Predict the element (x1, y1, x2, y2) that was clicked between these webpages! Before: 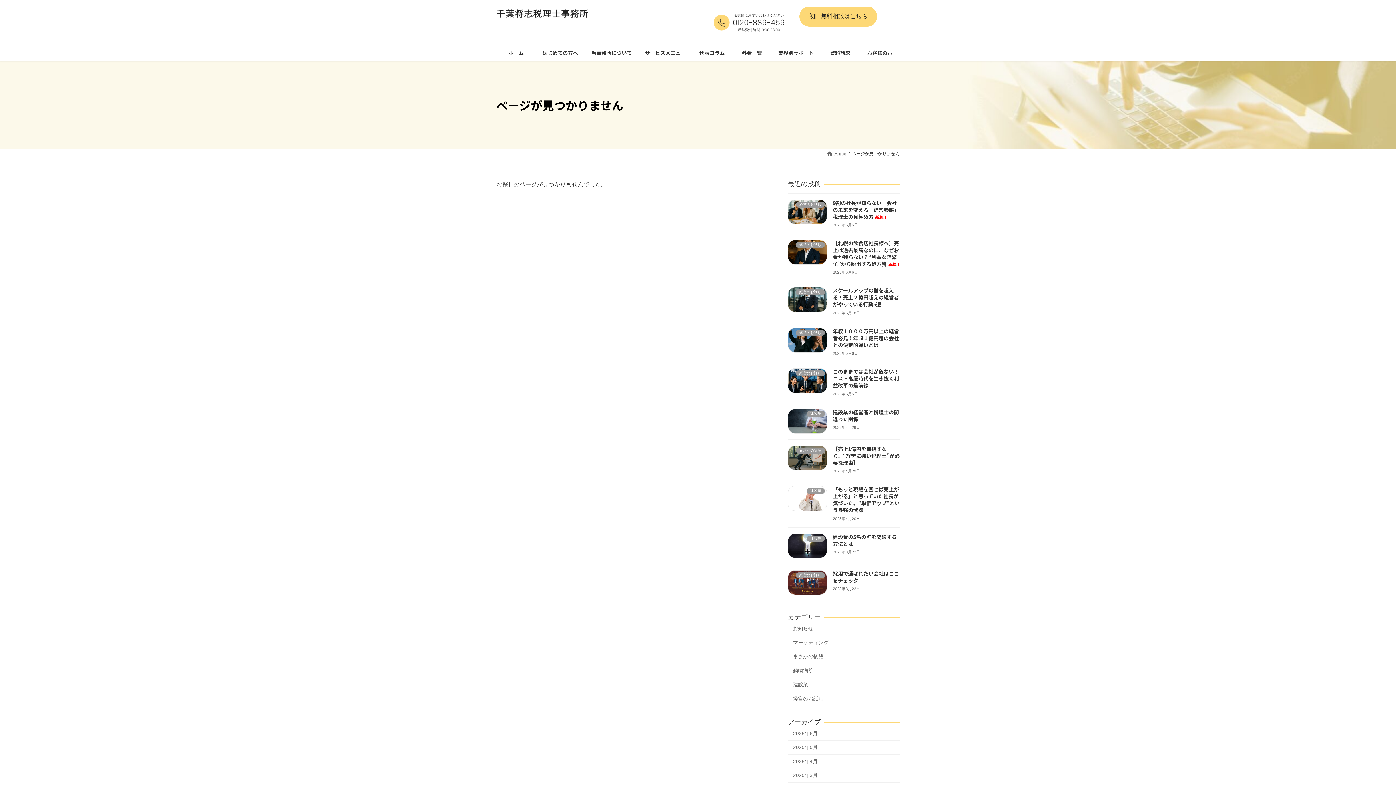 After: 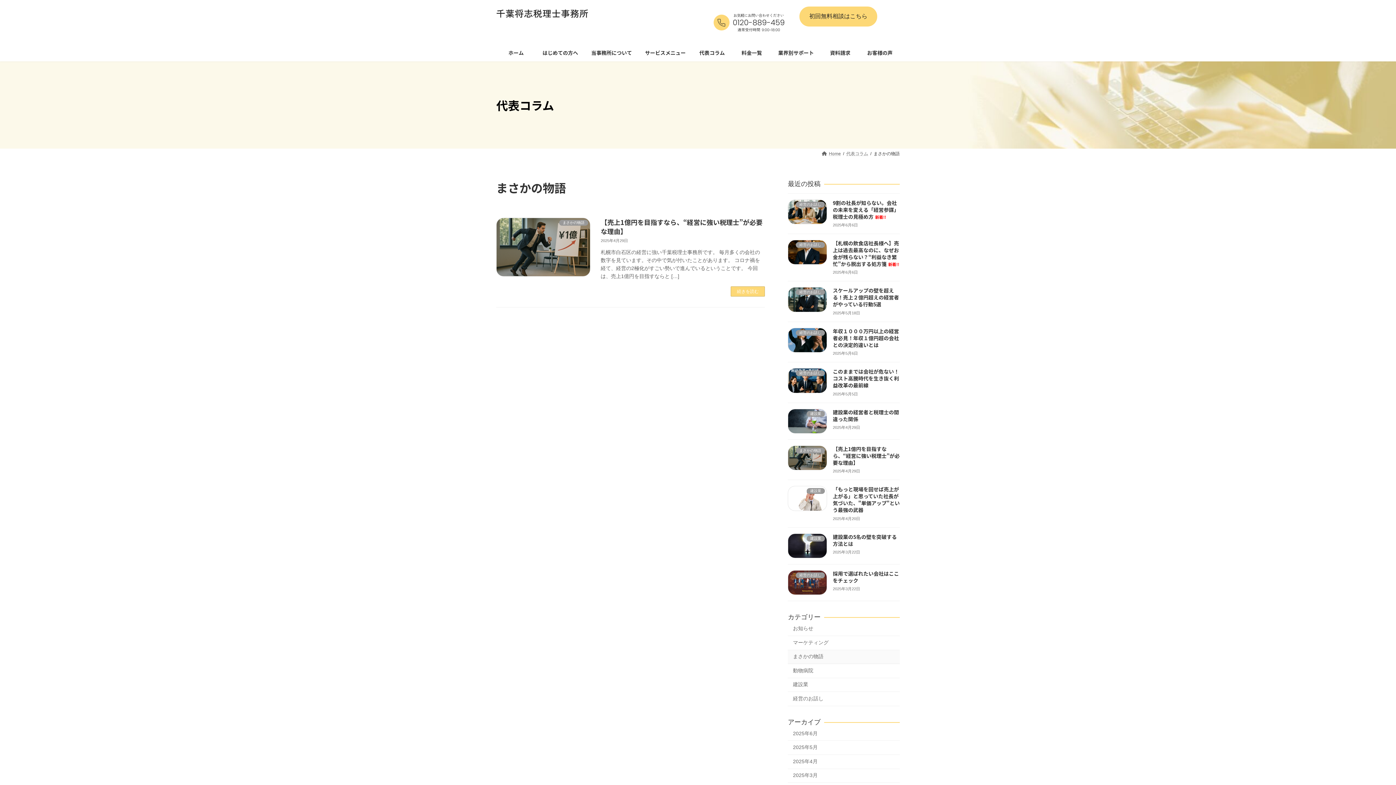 Action: label: まさかの物語 bbox: (788, 650, 900, 664)